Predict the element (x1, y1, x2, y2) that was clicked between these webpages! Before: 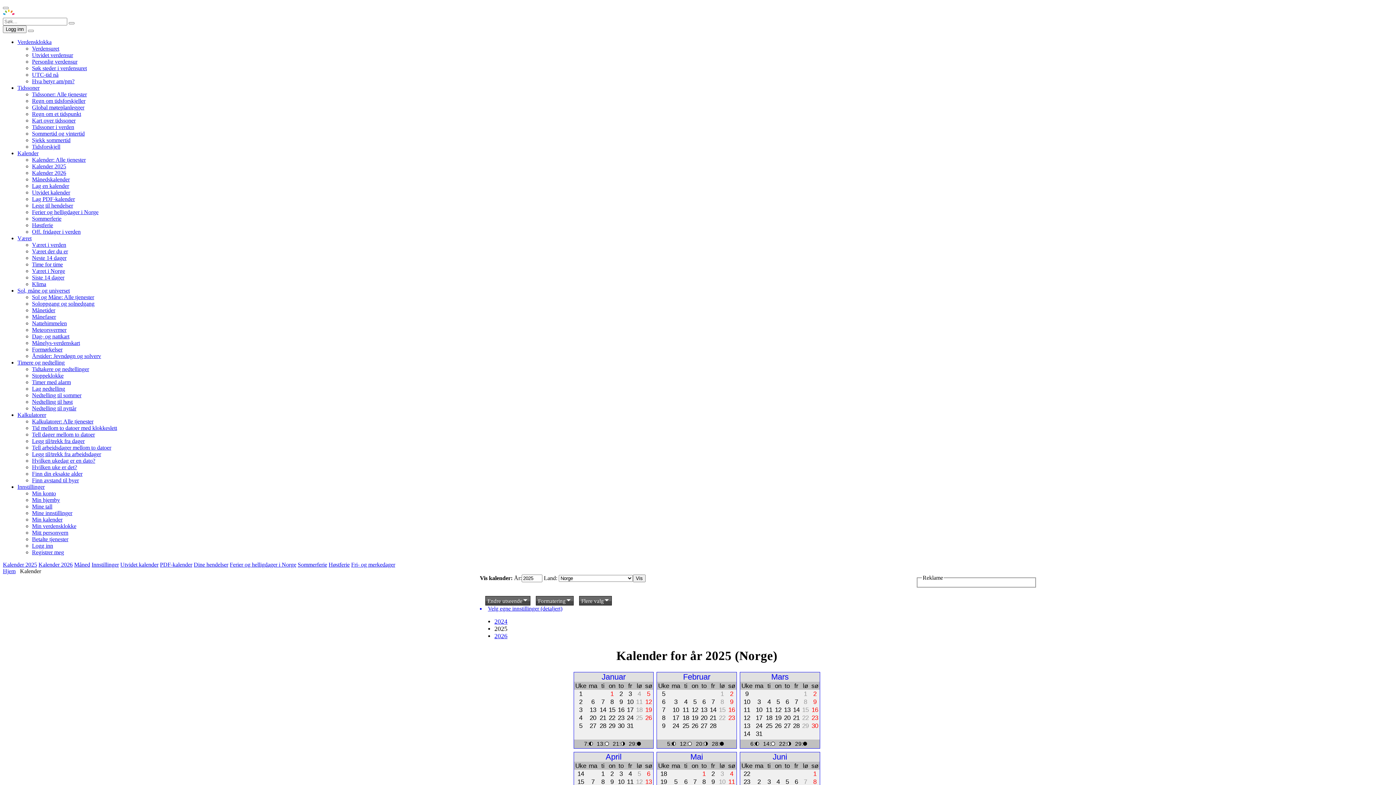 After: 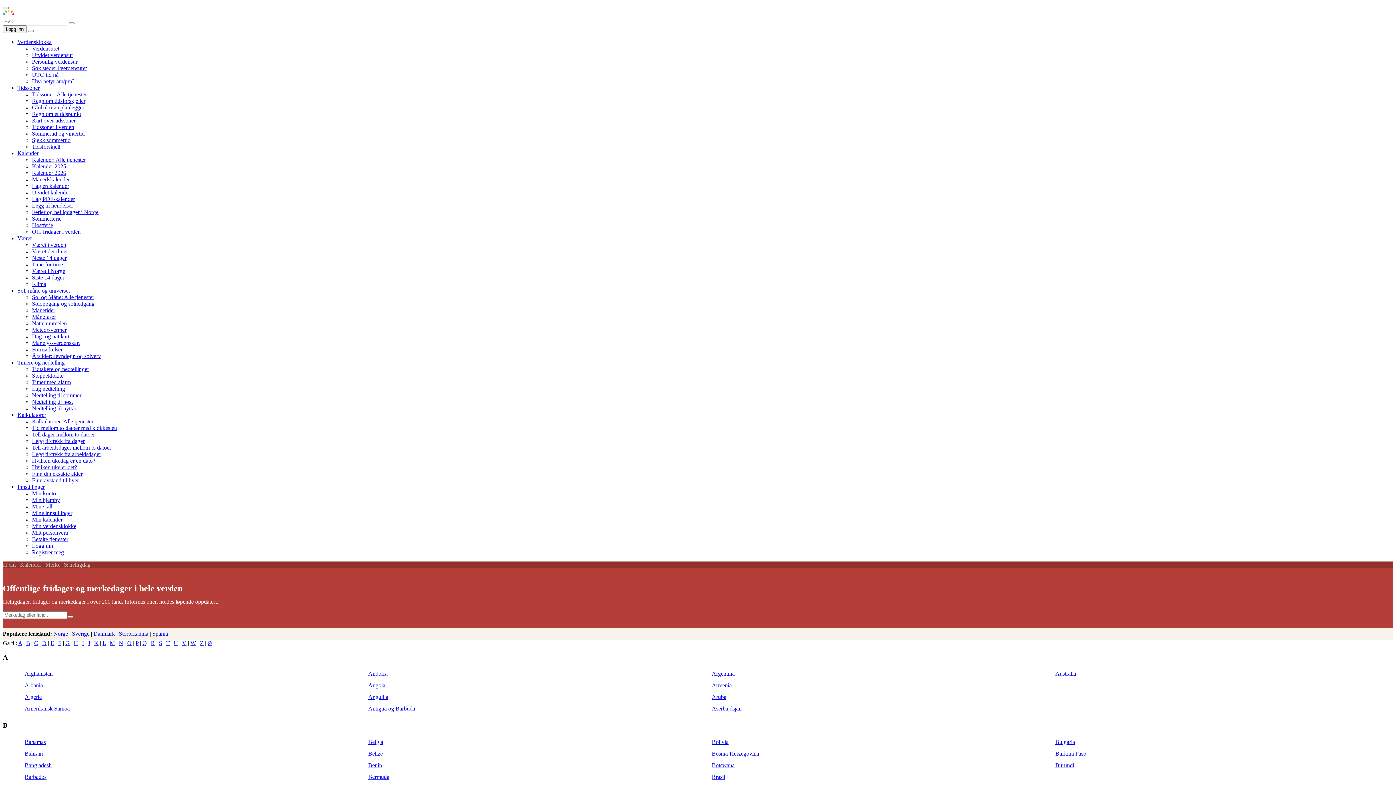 Action: bbox: (351, 561, 395, 568) label: Fri- og merkedager